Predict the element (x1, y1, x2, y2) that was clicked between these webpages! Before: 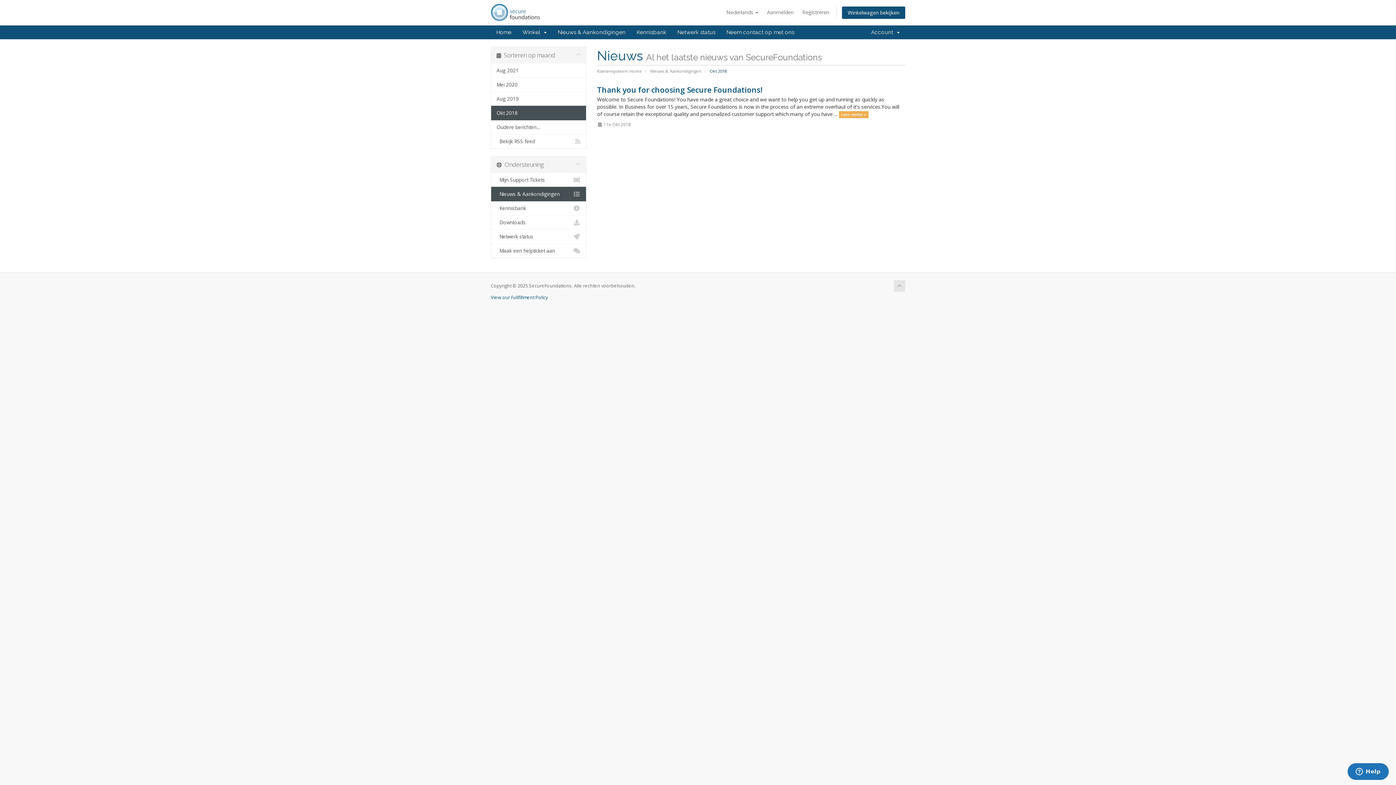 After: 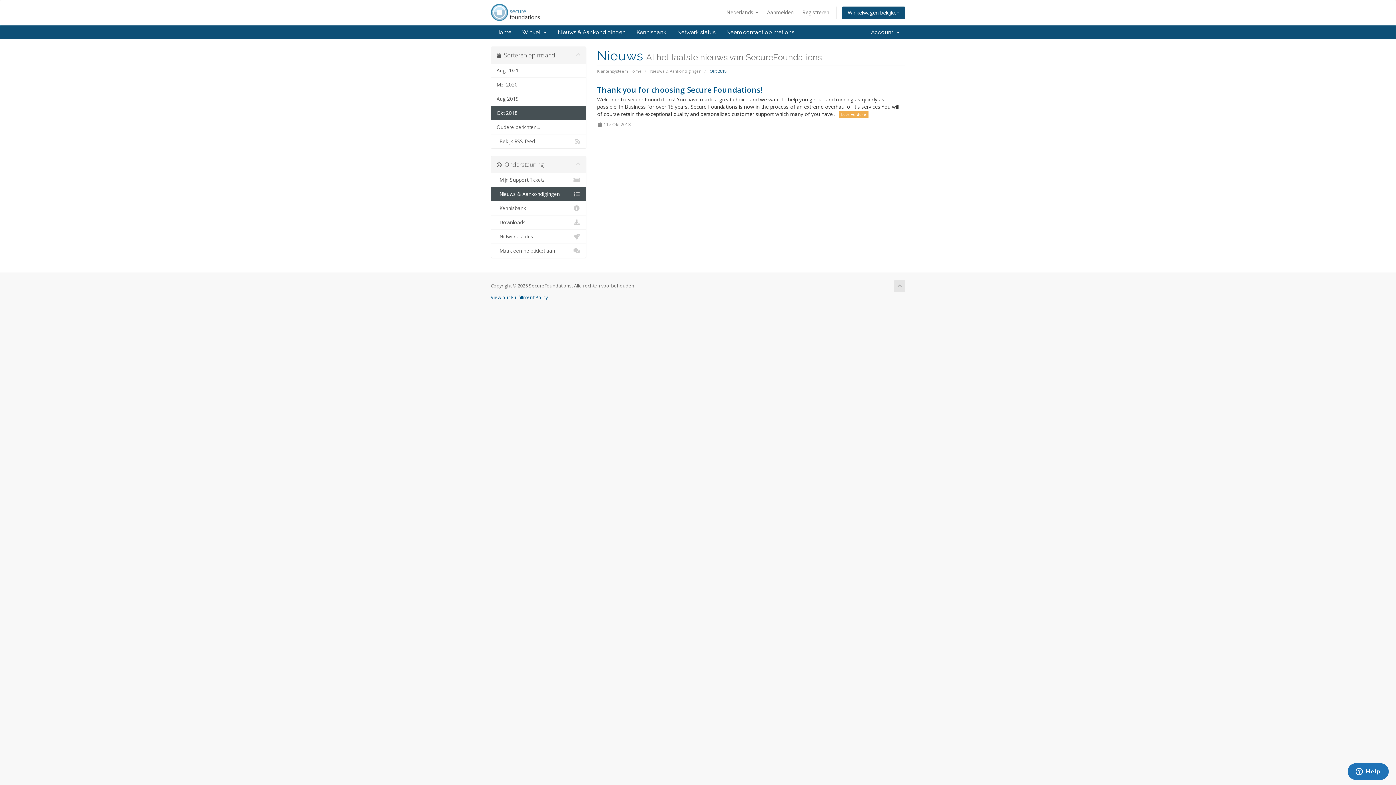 Action: bbox: (894, 280, 905, 292)